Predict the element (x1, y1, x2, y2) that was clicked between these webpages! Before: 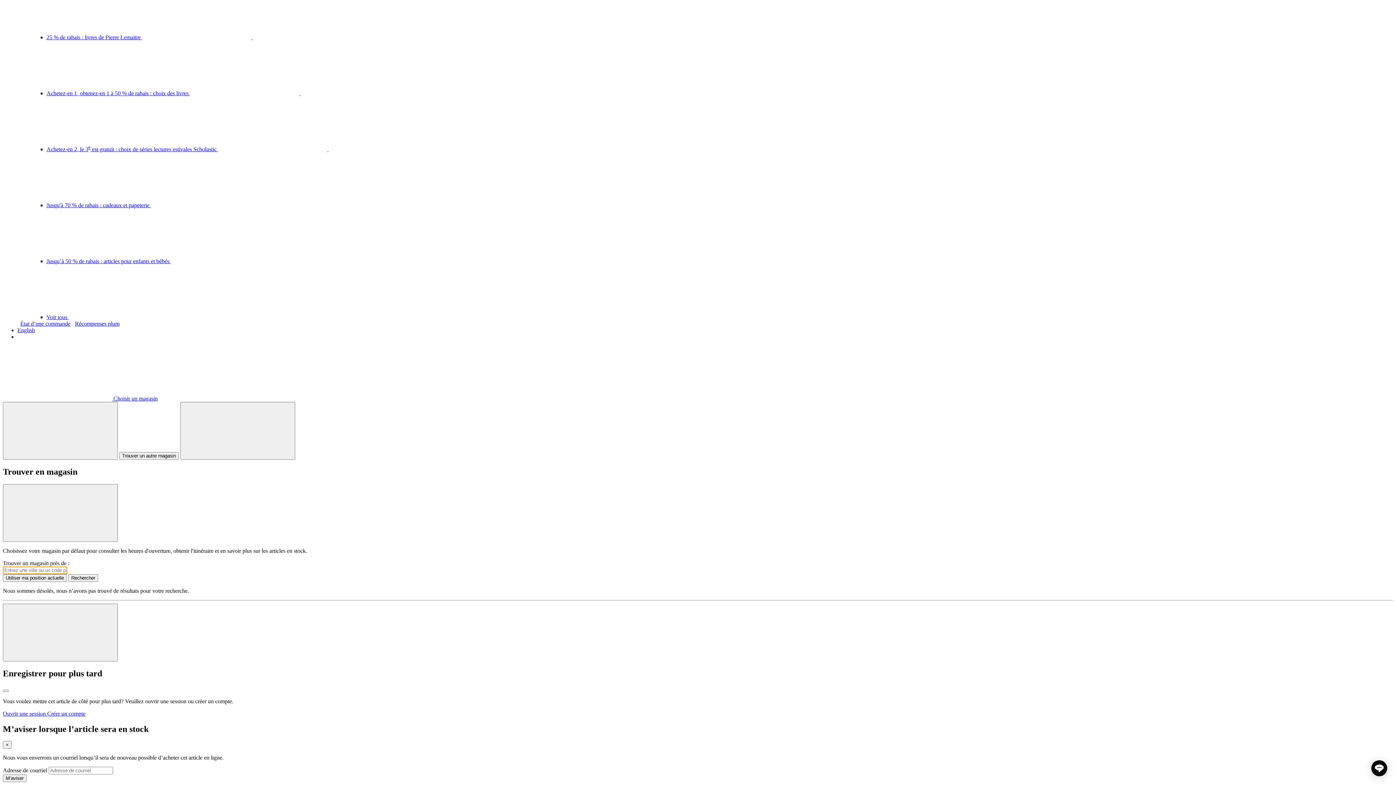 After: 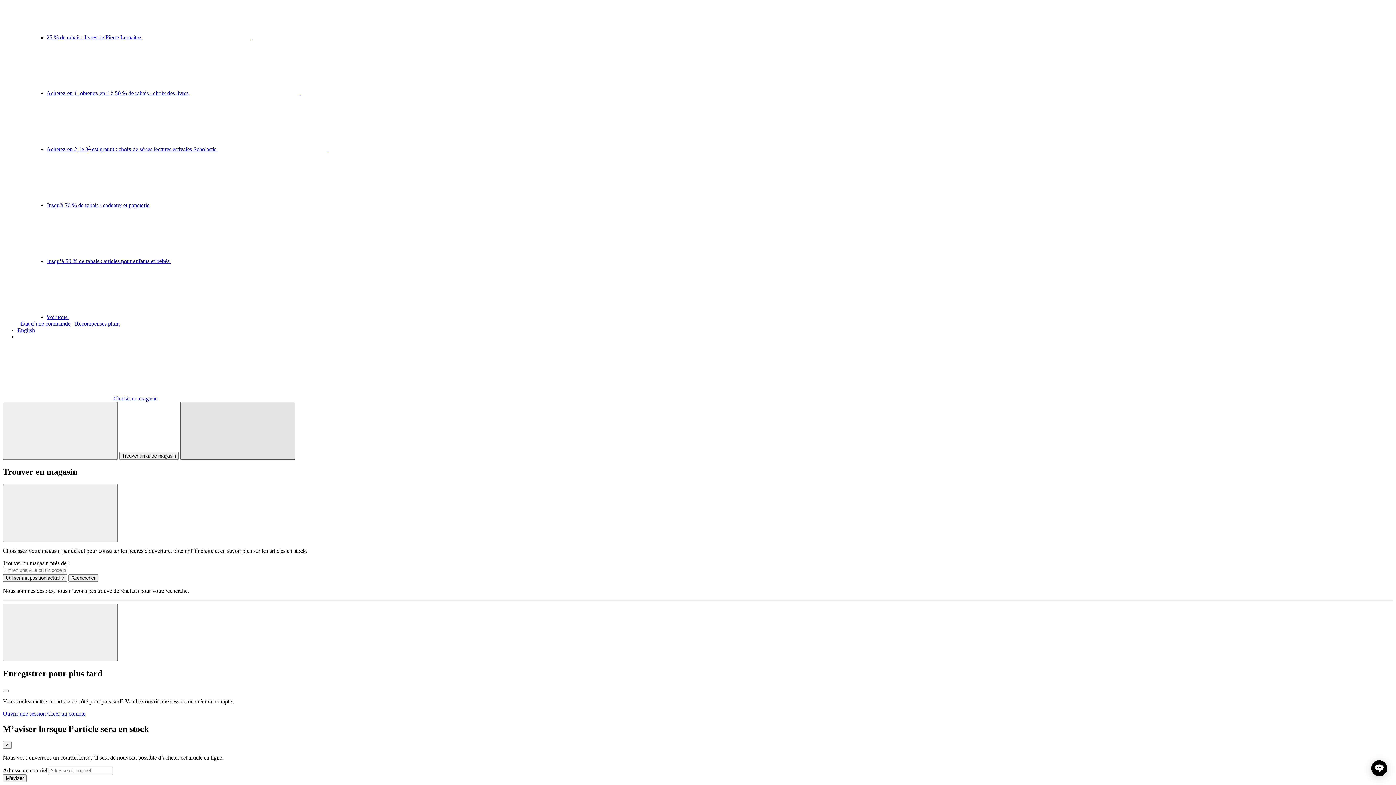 Action: label: Trouver en magasin bbox: (180, 402, 295, 460)